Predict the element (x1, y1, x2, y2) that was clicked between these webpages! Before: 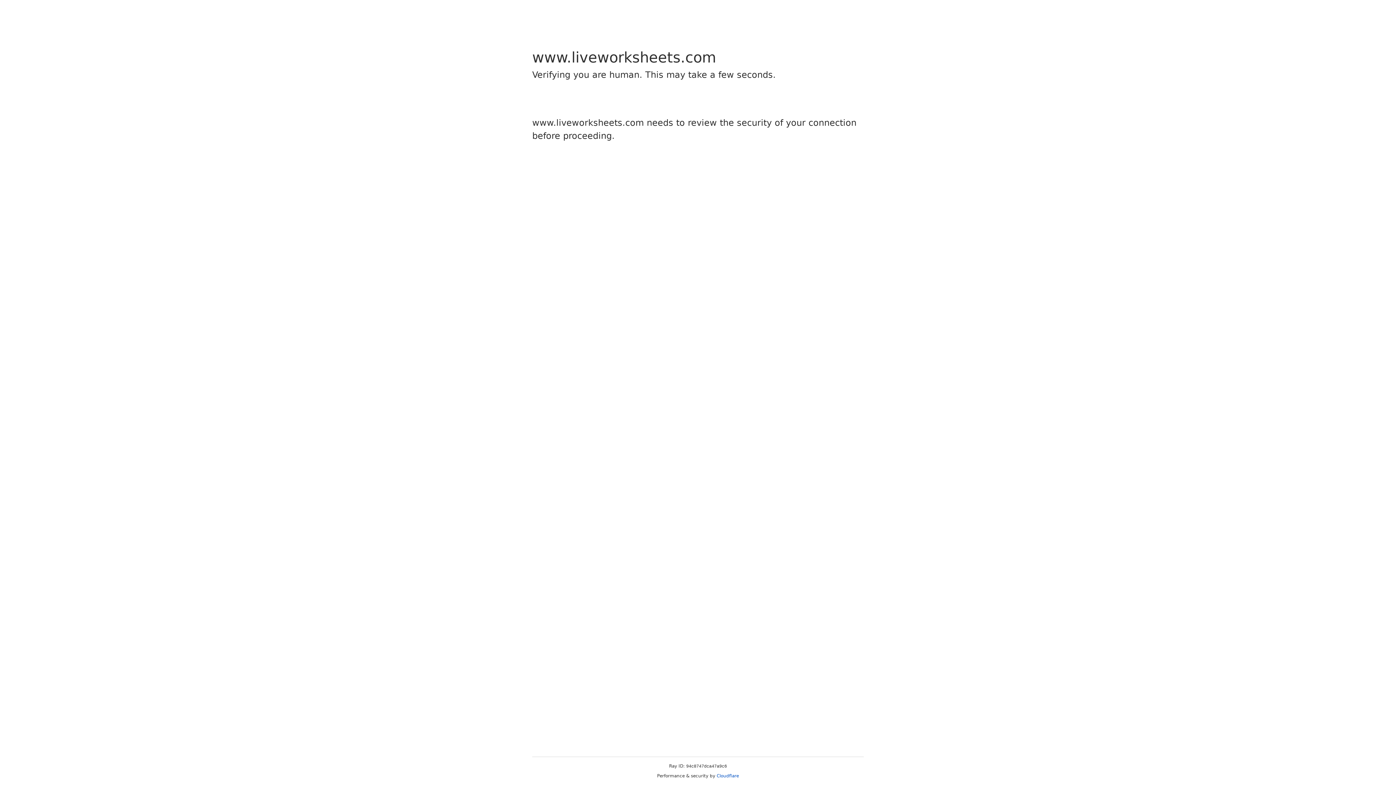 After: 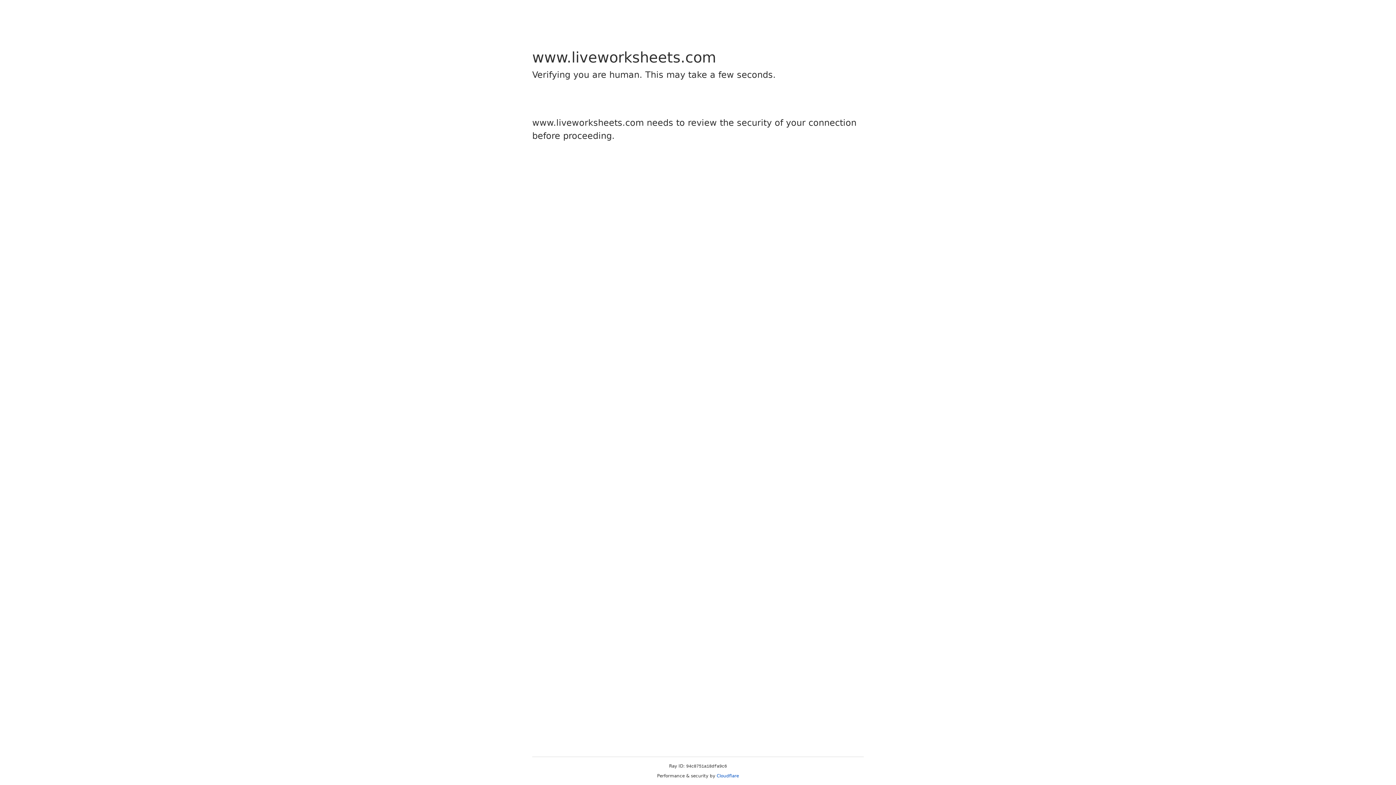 Action: bbox: (716, 773, 739, 778) label: Cloudflare